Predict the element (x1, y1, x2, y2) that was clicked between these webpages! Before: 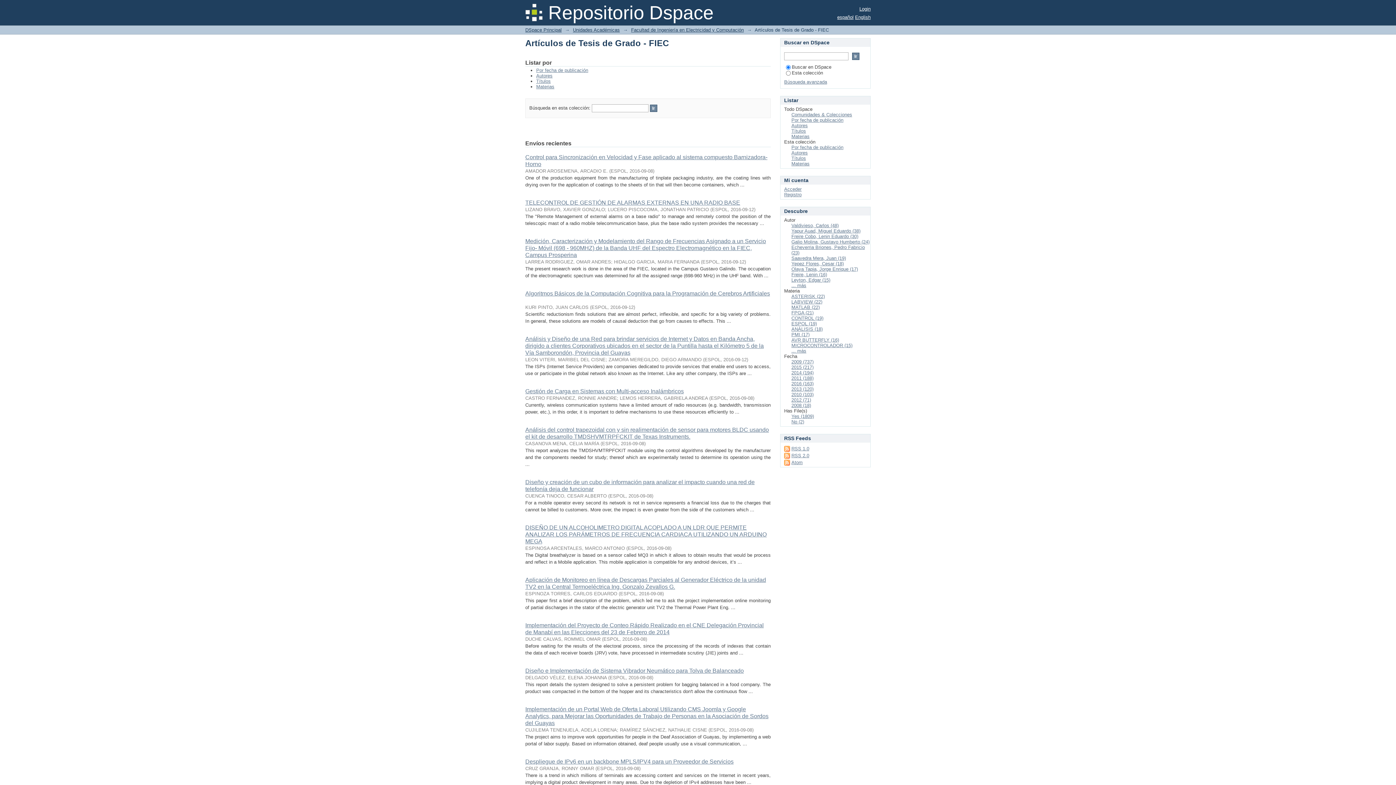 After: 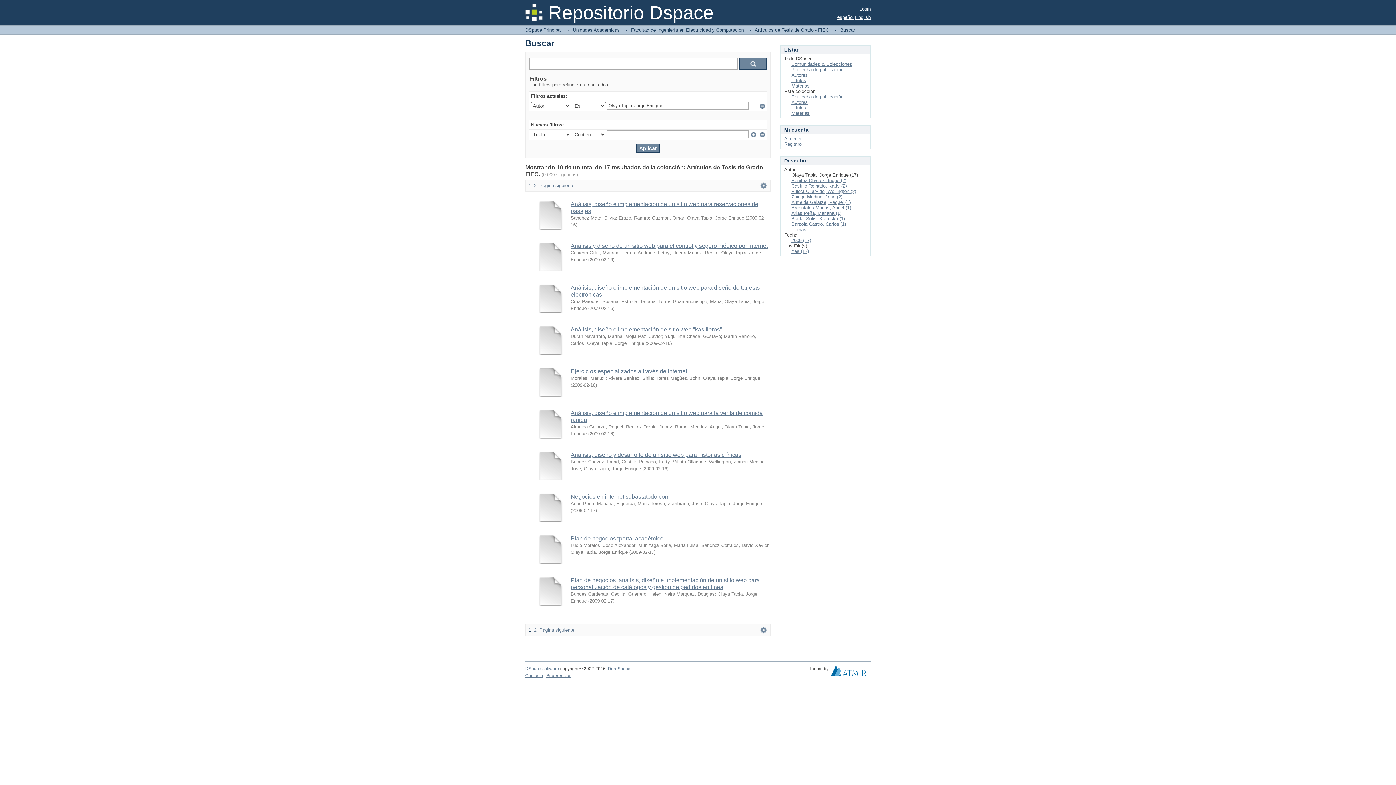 Action: bbox: (791, 266, 858, 272) label: Olaya Tapia, Jorge Enrique (17)